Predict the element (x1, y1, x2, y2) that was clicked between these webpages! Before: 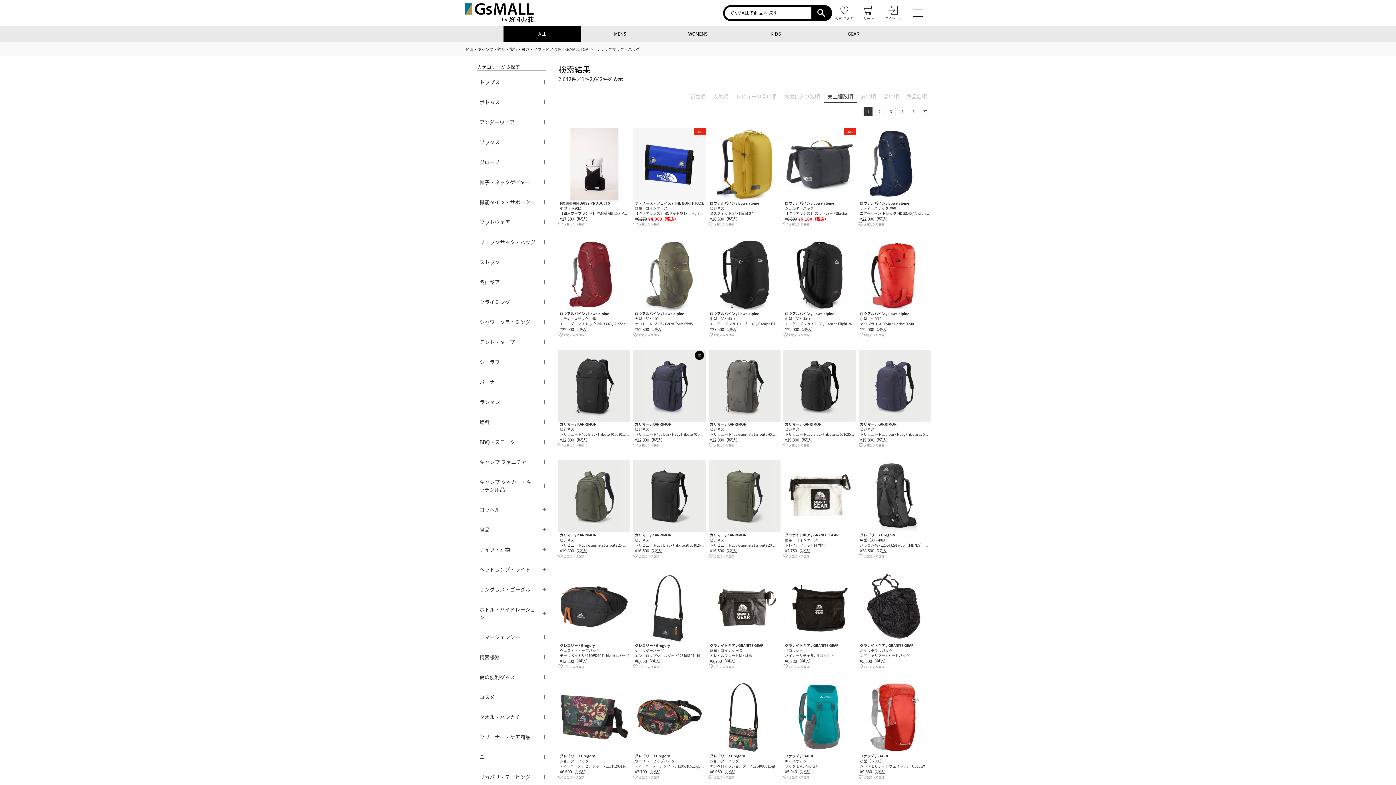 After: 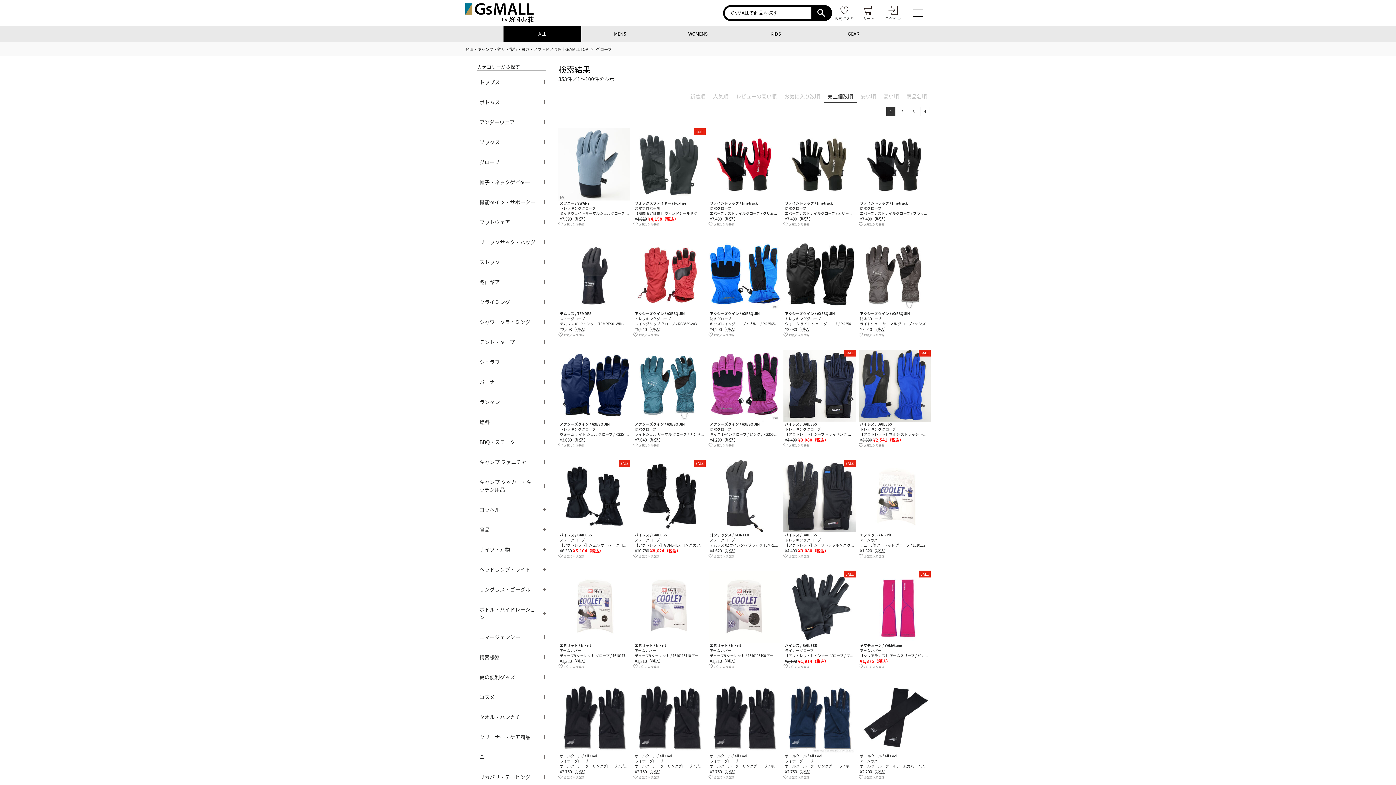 Action: label: グローブ bbox: (479, 158, 536, 166)